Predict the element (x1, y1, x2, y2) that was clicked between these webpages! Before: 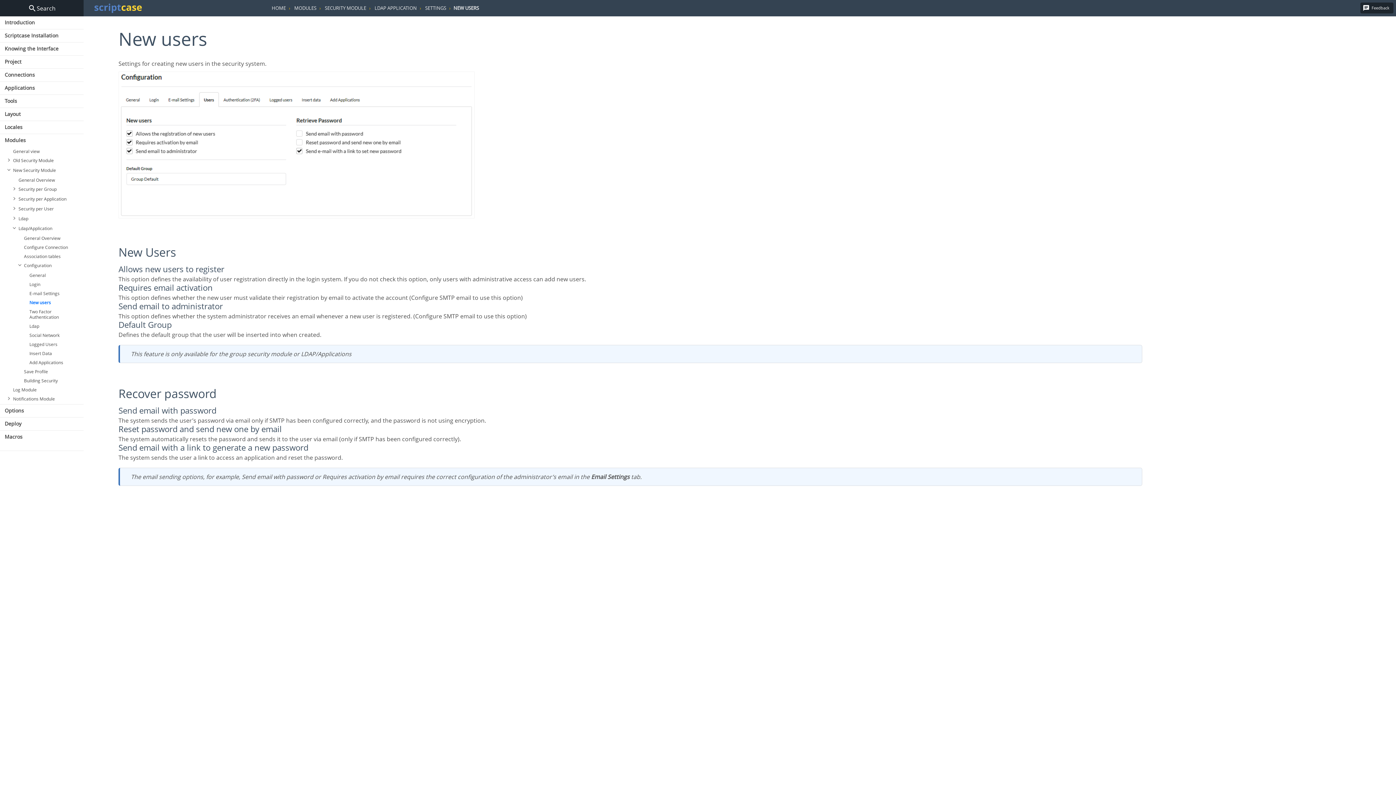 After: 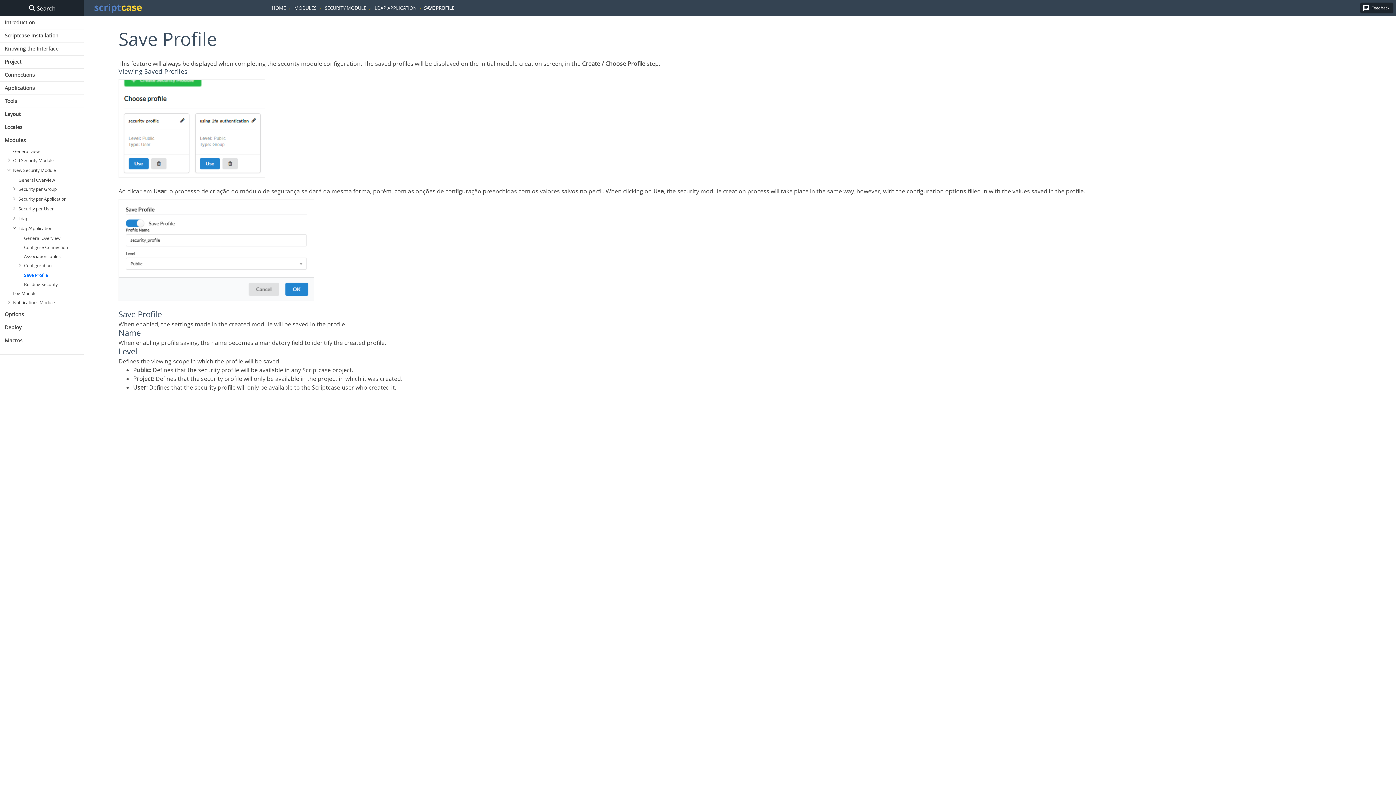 Action: label: Save Profile bbox: (16, 367, 83, 376)